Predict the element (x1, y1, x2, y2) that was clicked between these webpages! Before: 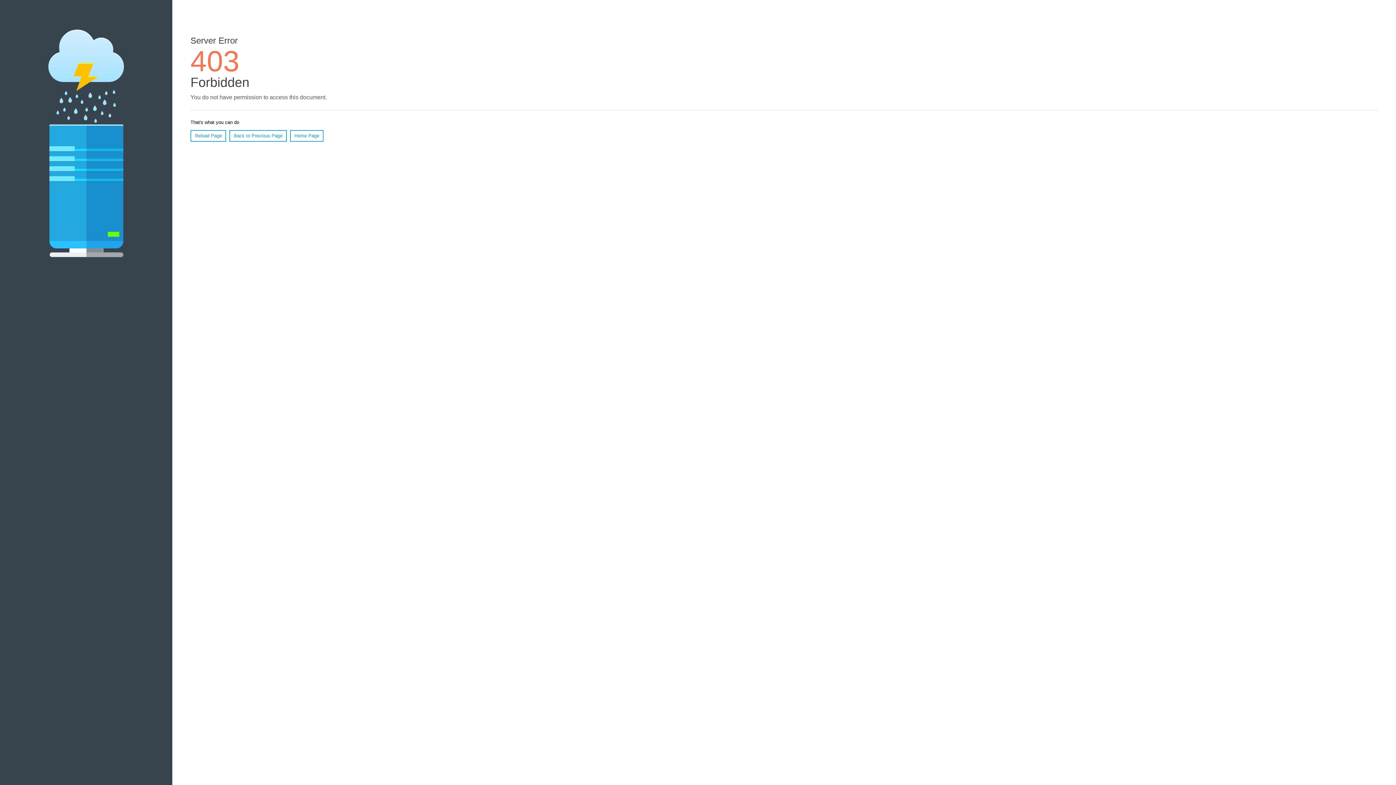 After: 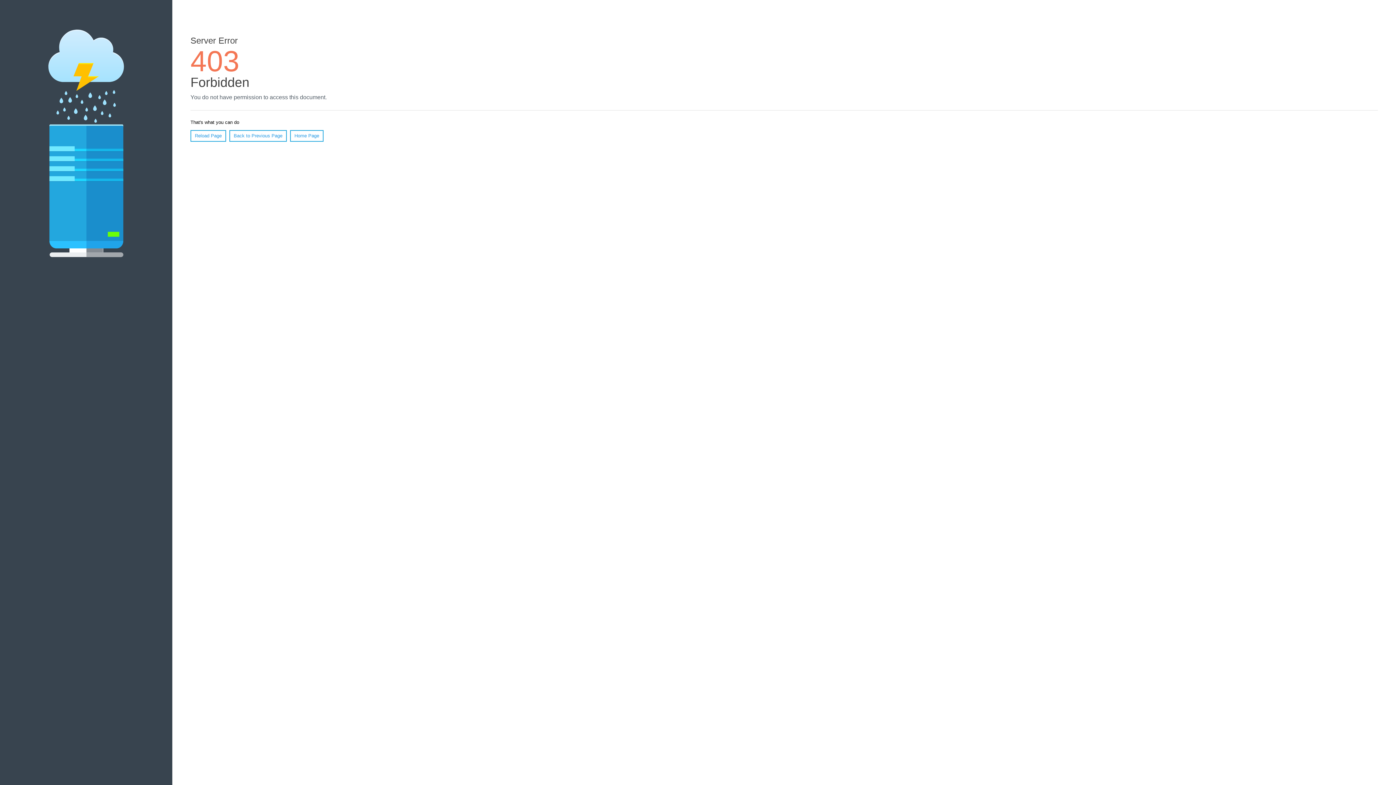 Action: label: Home Page bbox: (290, 130, 323, 141)